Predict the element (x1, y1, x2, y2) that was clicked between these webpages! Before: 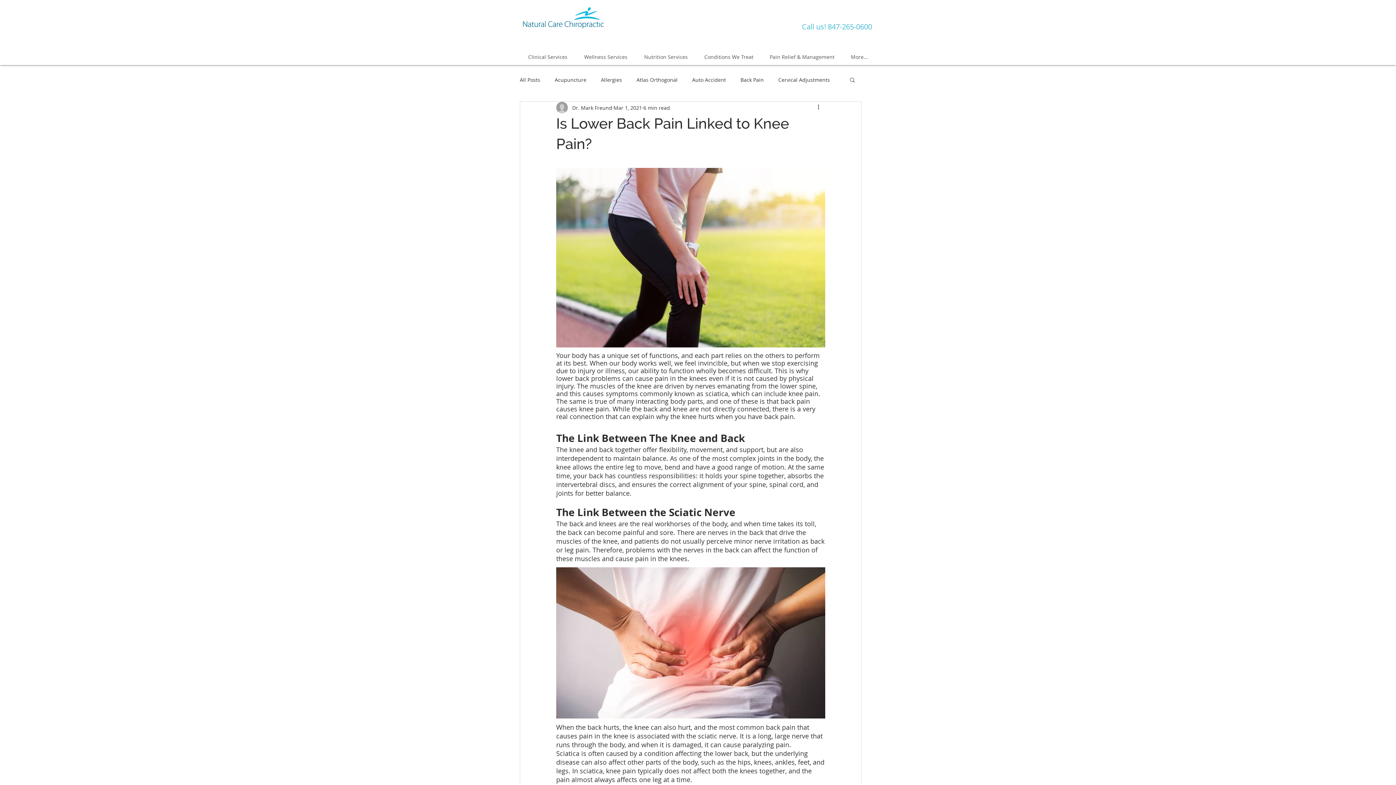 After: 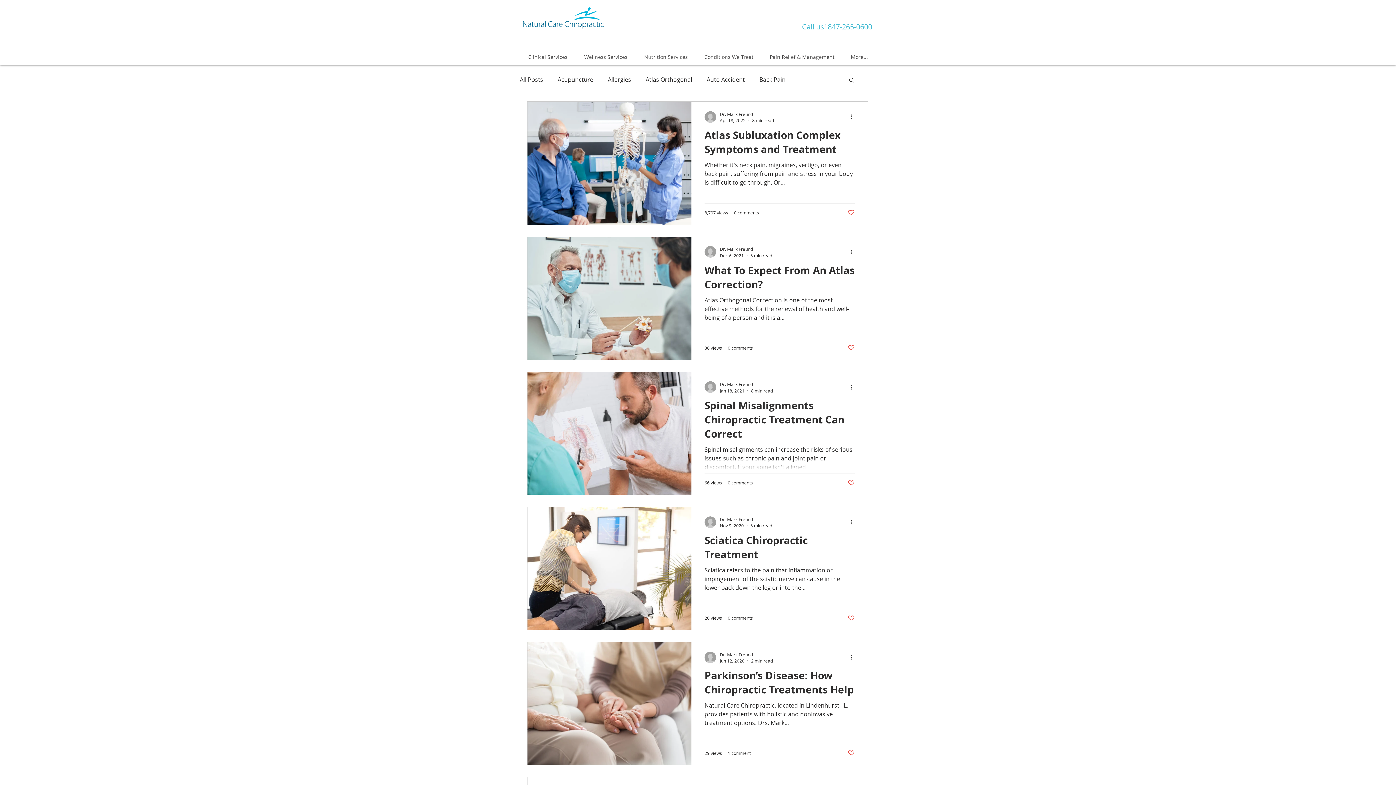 Action: label: Cervical Adjustments bbox: (778, 76, 830, 83)